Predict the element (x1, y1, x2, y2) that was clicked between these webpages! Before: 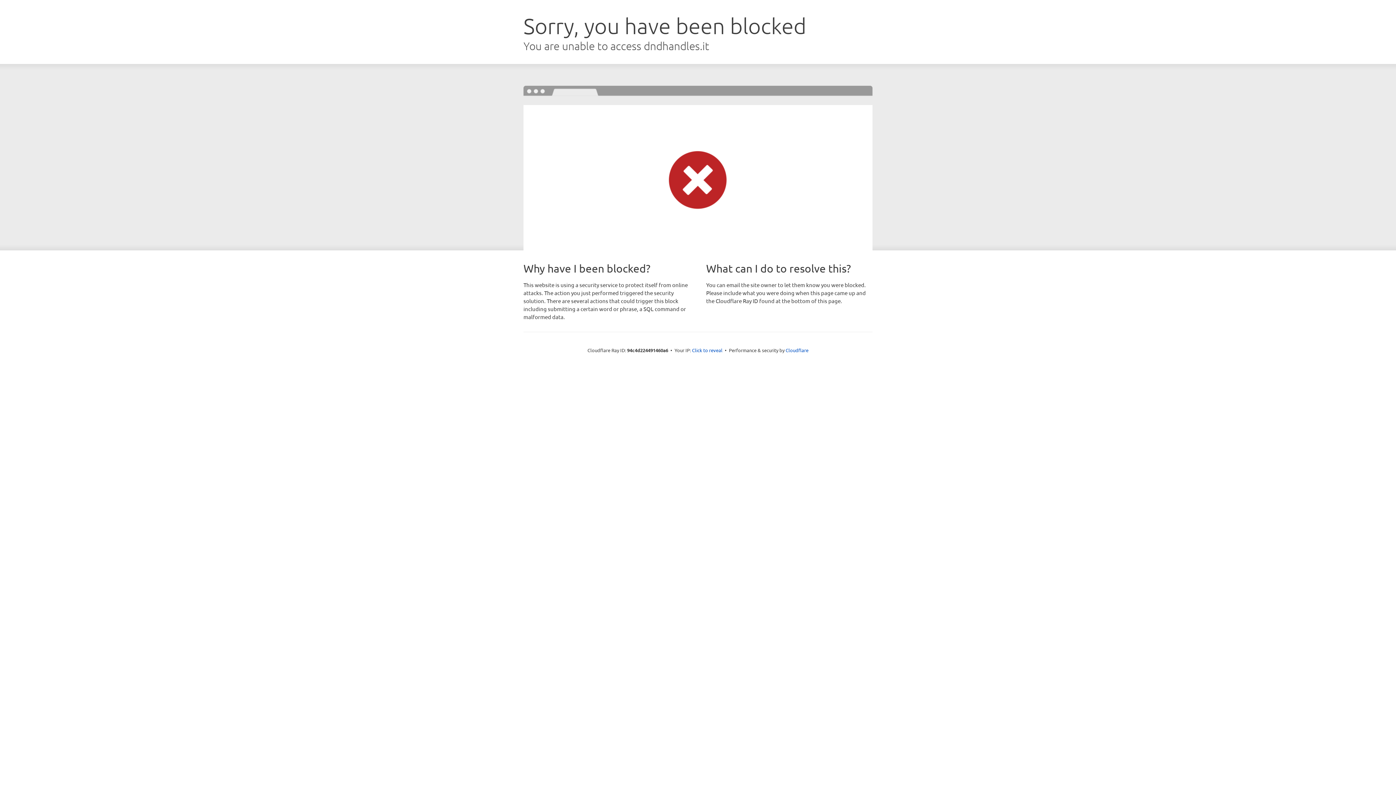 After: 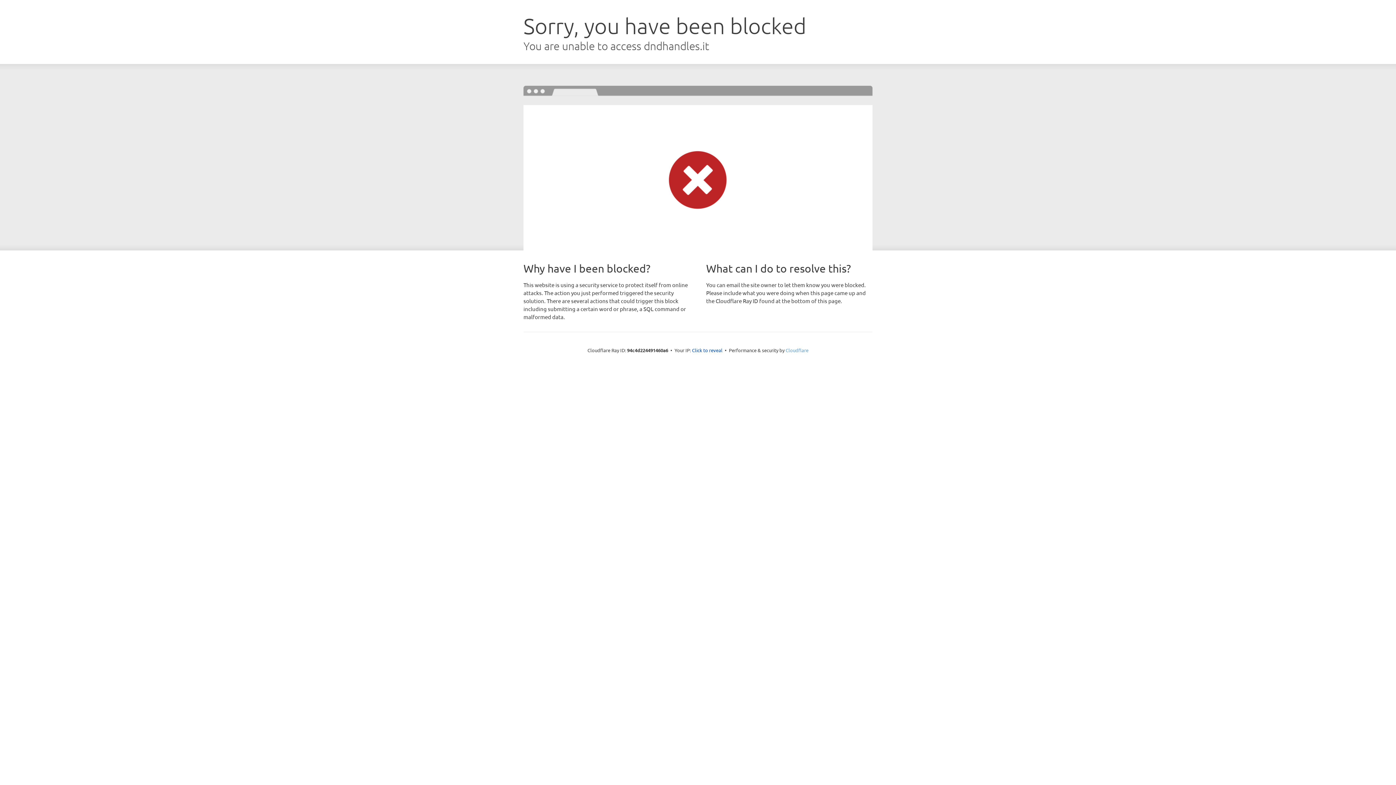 Action: label: Cloudflare bbox: (785, 347, 808, 353)